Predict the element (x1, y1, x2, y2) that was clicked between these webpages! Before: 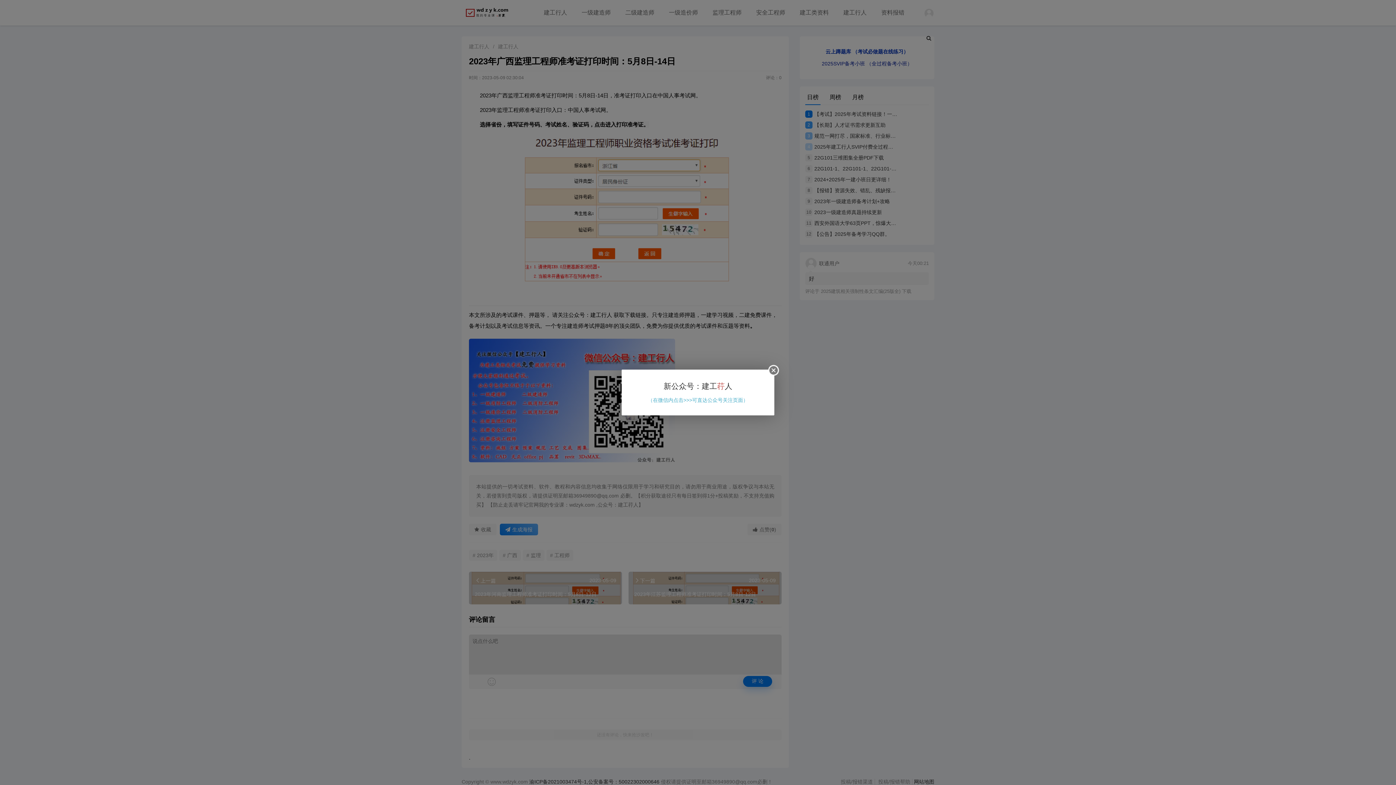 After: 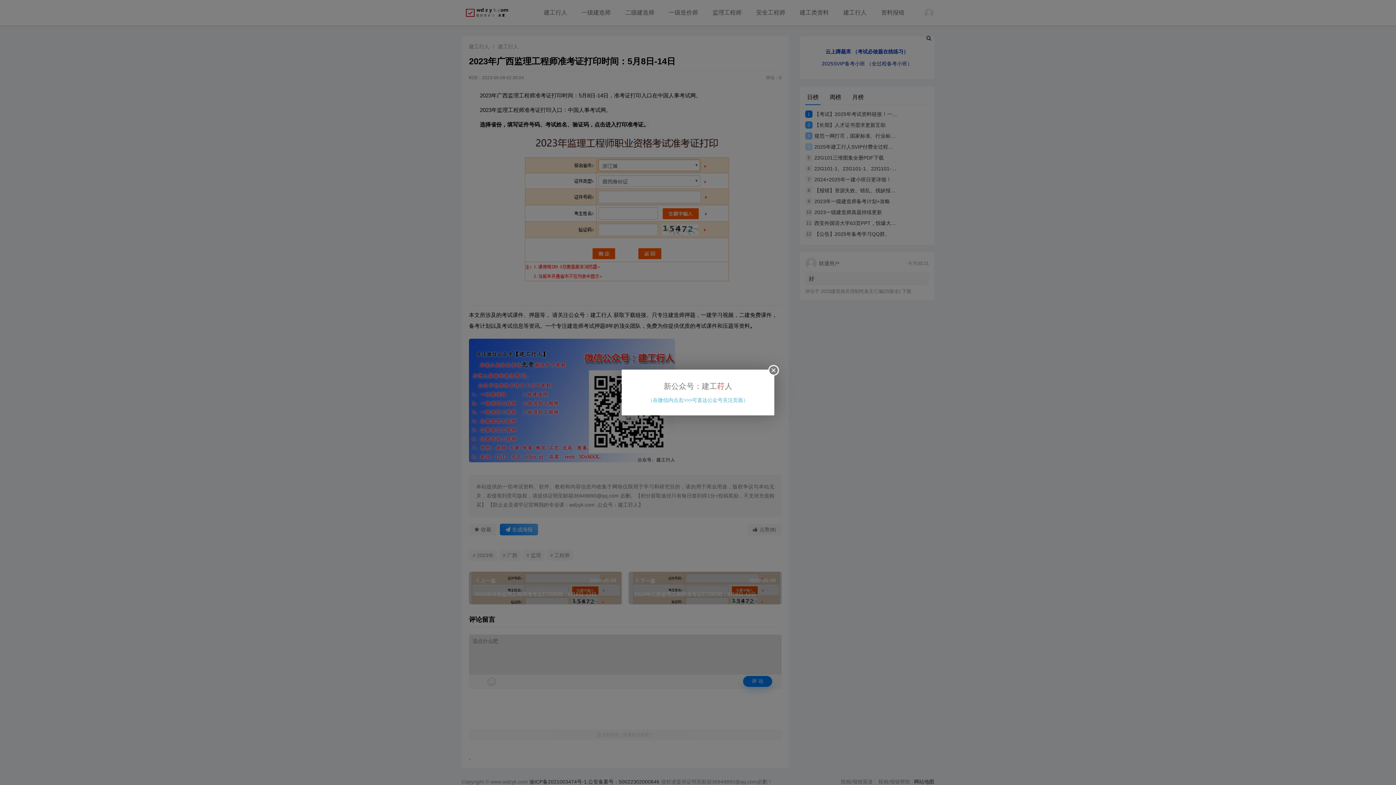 Action: bbox: (663, 382, 732, 390) label: 新公众号：建工荇人